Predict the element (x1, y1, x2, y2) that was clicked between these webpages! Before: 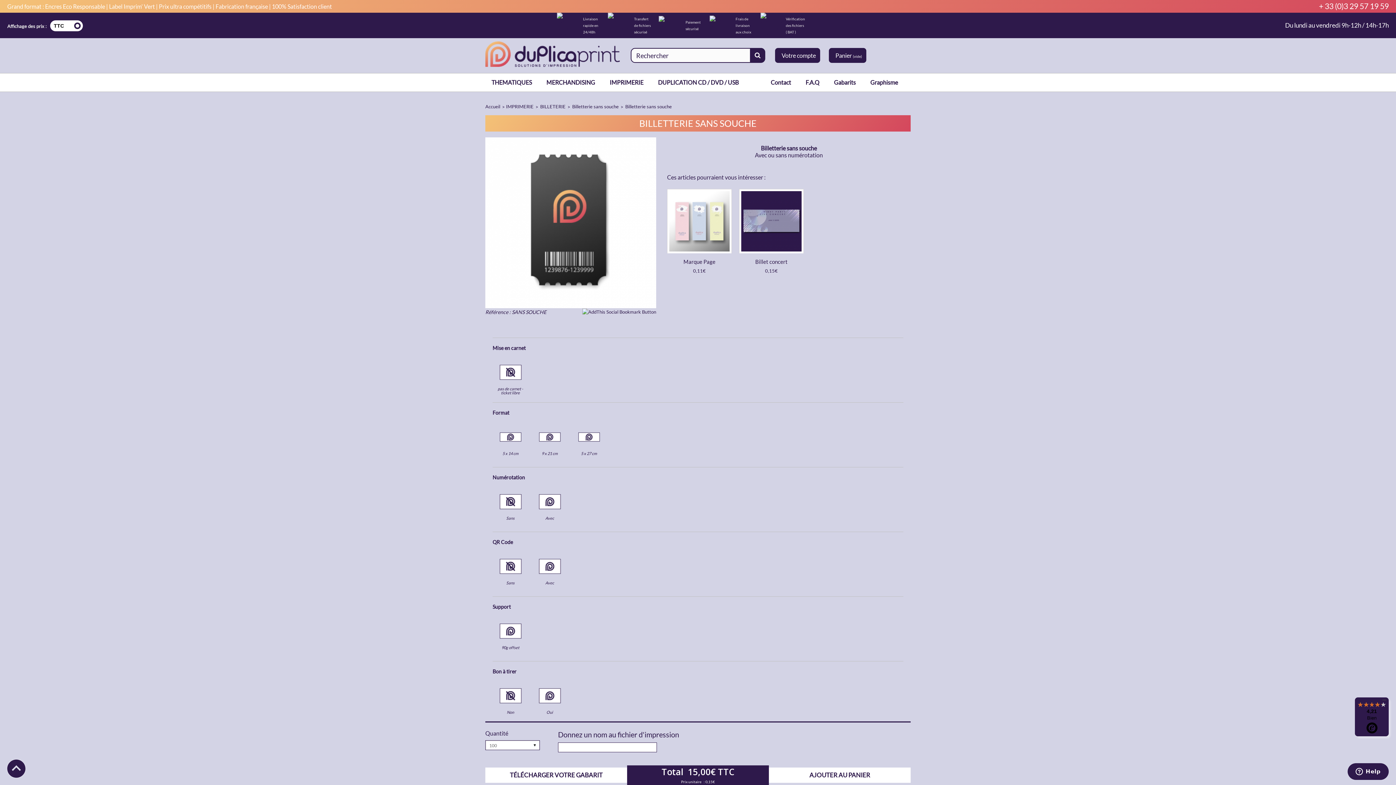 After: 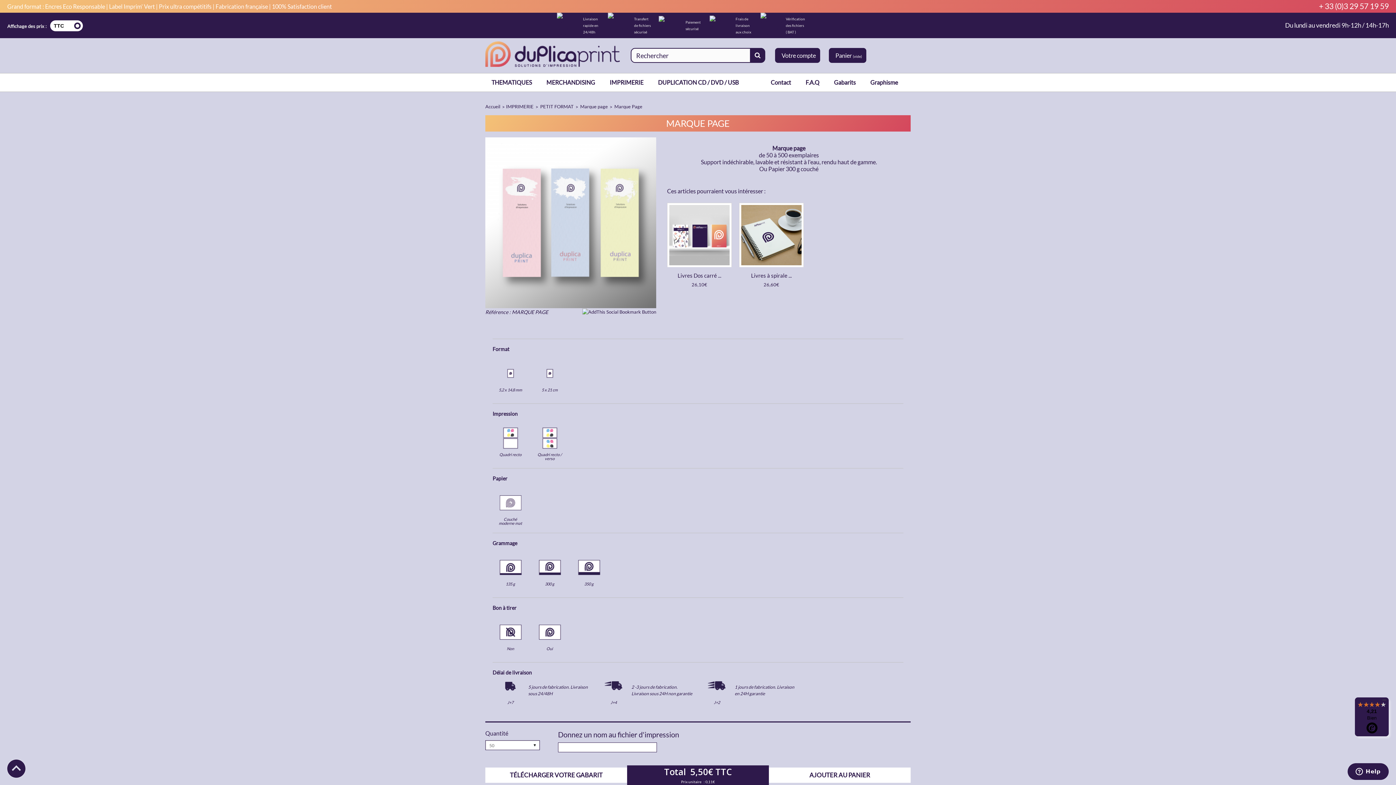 Action: label: Marque Page bbox: (683, 258, 715, 264)